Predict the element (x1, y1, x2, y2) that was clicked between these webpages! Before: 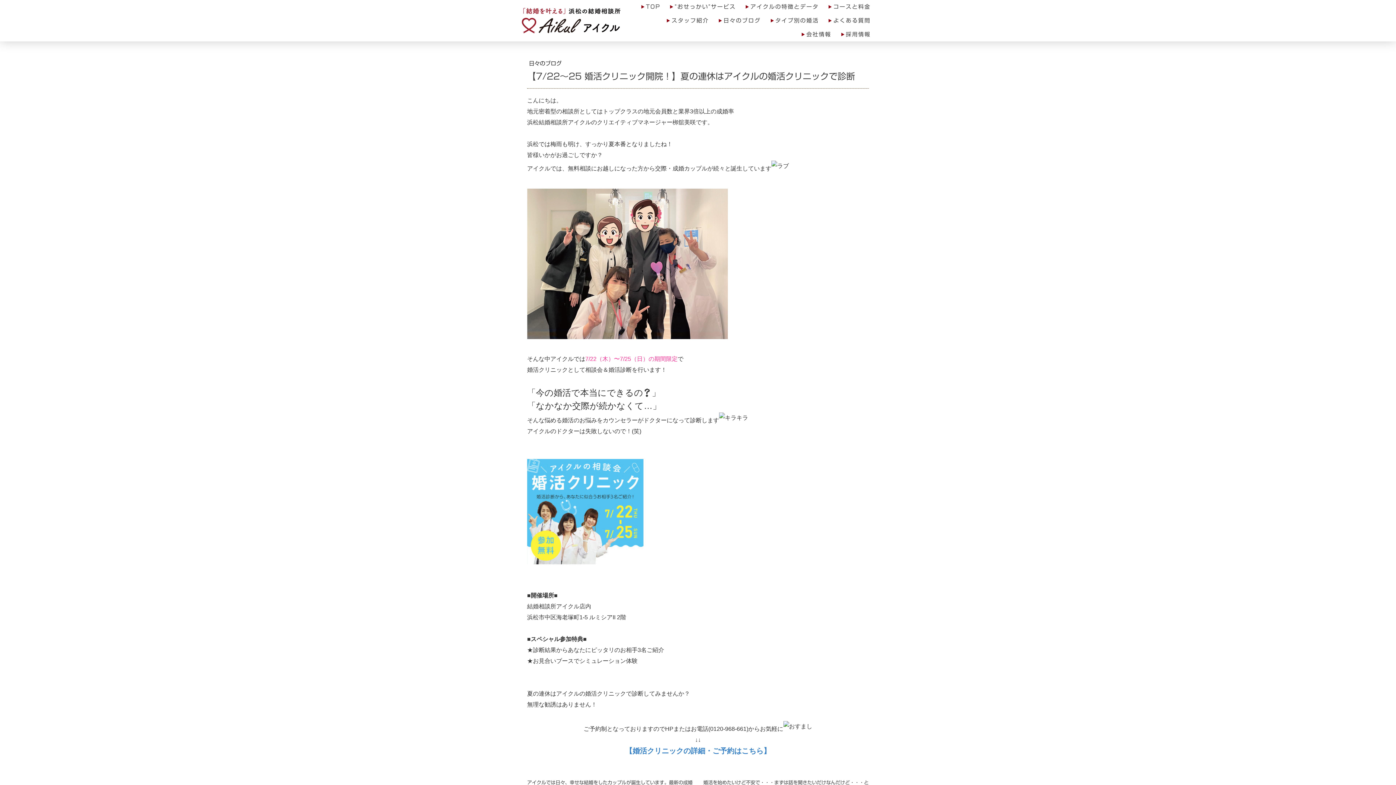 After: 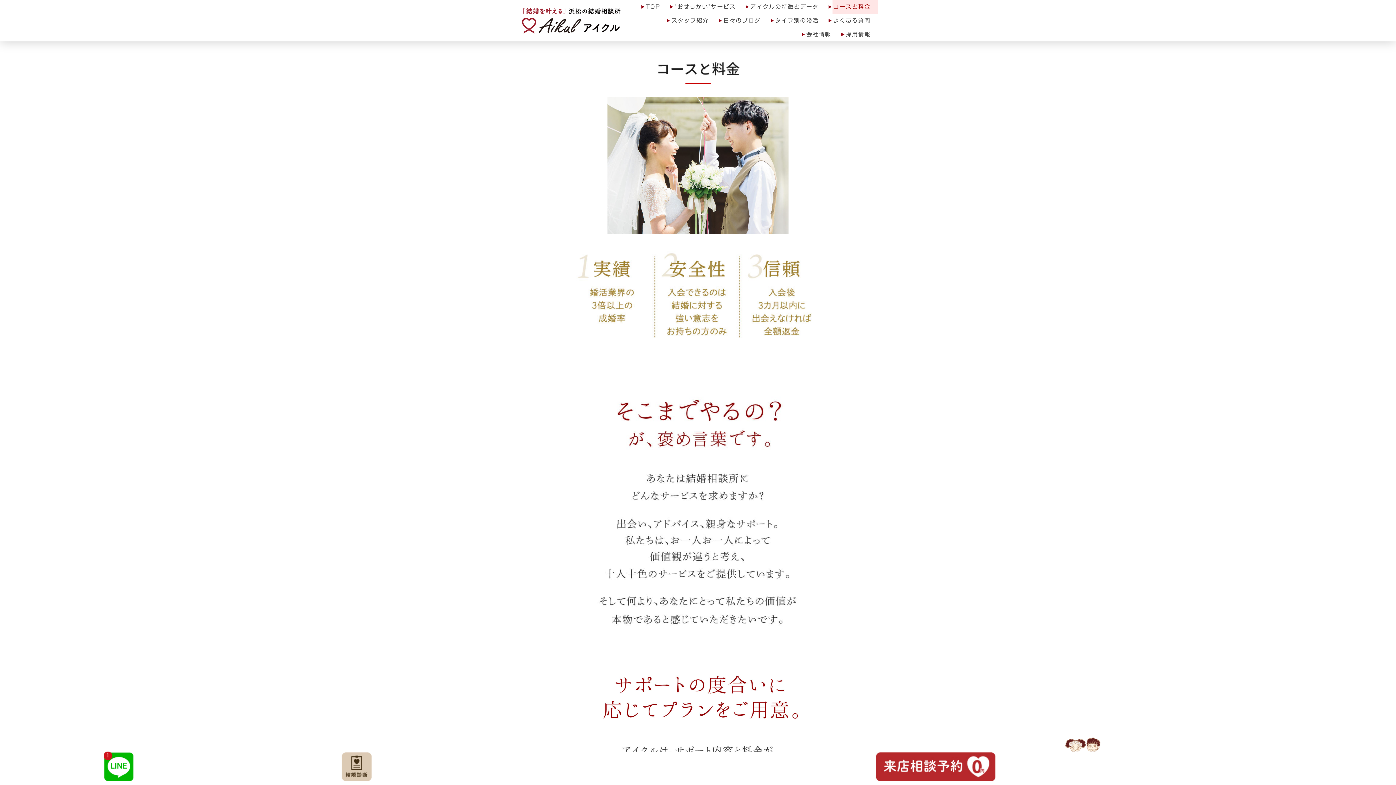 Action: bbox: (832, 0, 878, 13) label: コースと料金